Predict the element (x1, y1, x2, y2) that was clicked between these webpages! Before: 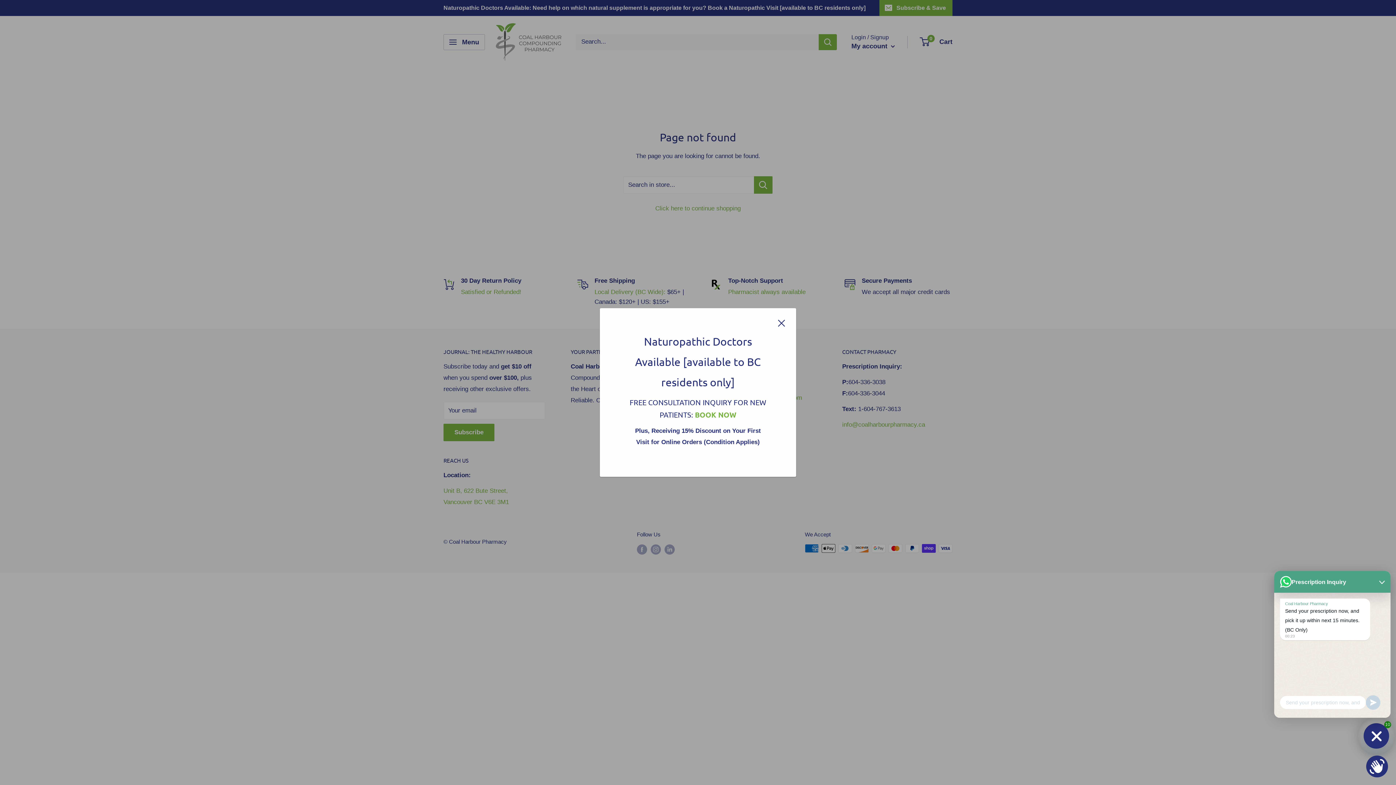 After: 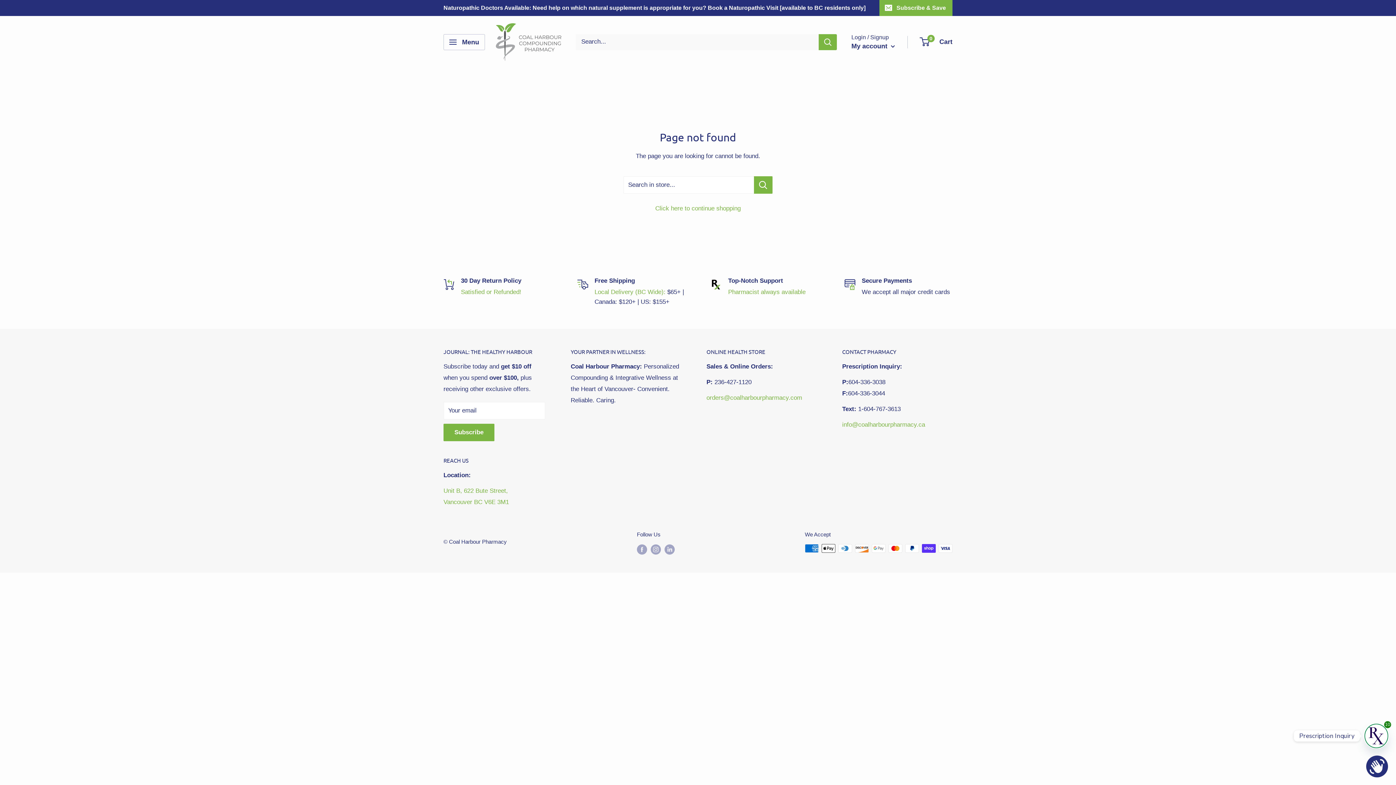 Action: label: Close bbox: (778, 317, 785, 328)